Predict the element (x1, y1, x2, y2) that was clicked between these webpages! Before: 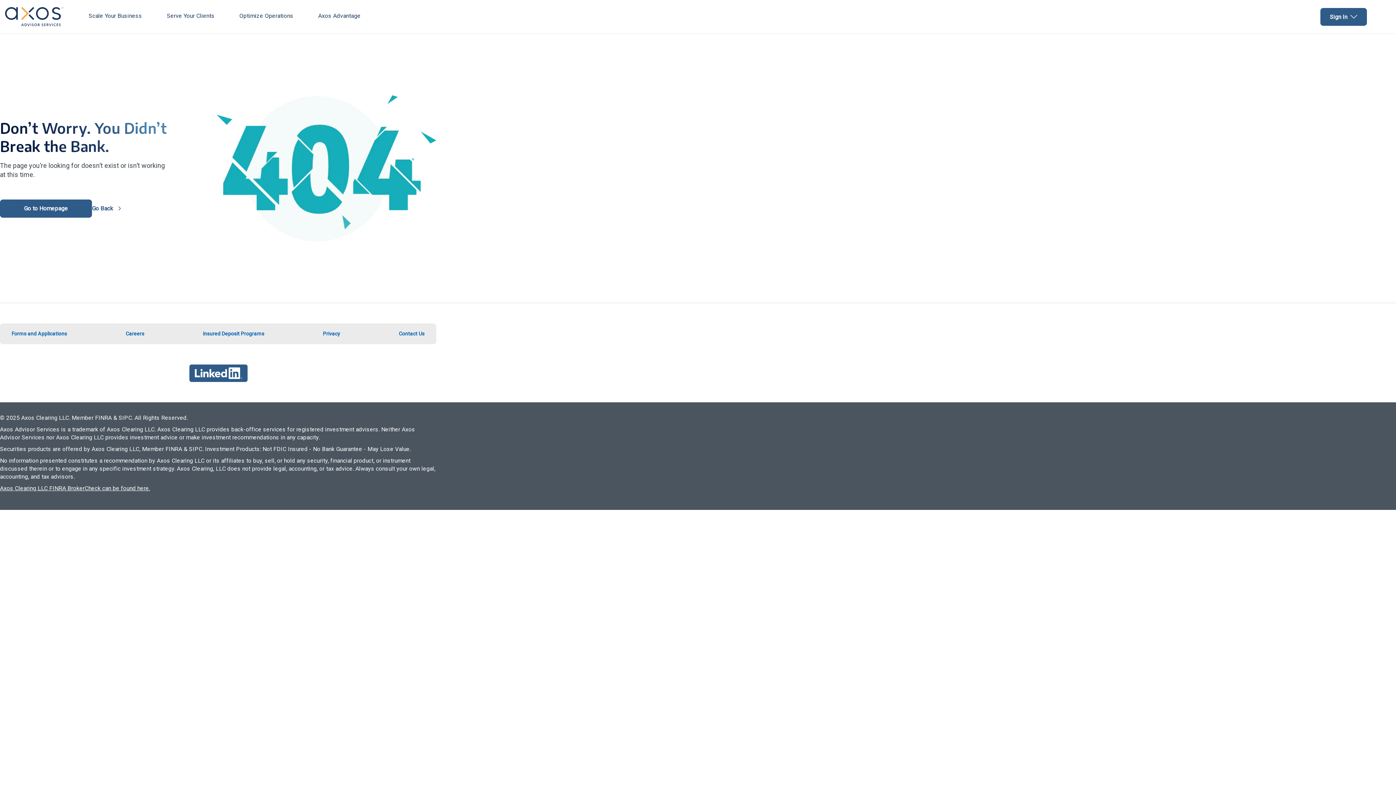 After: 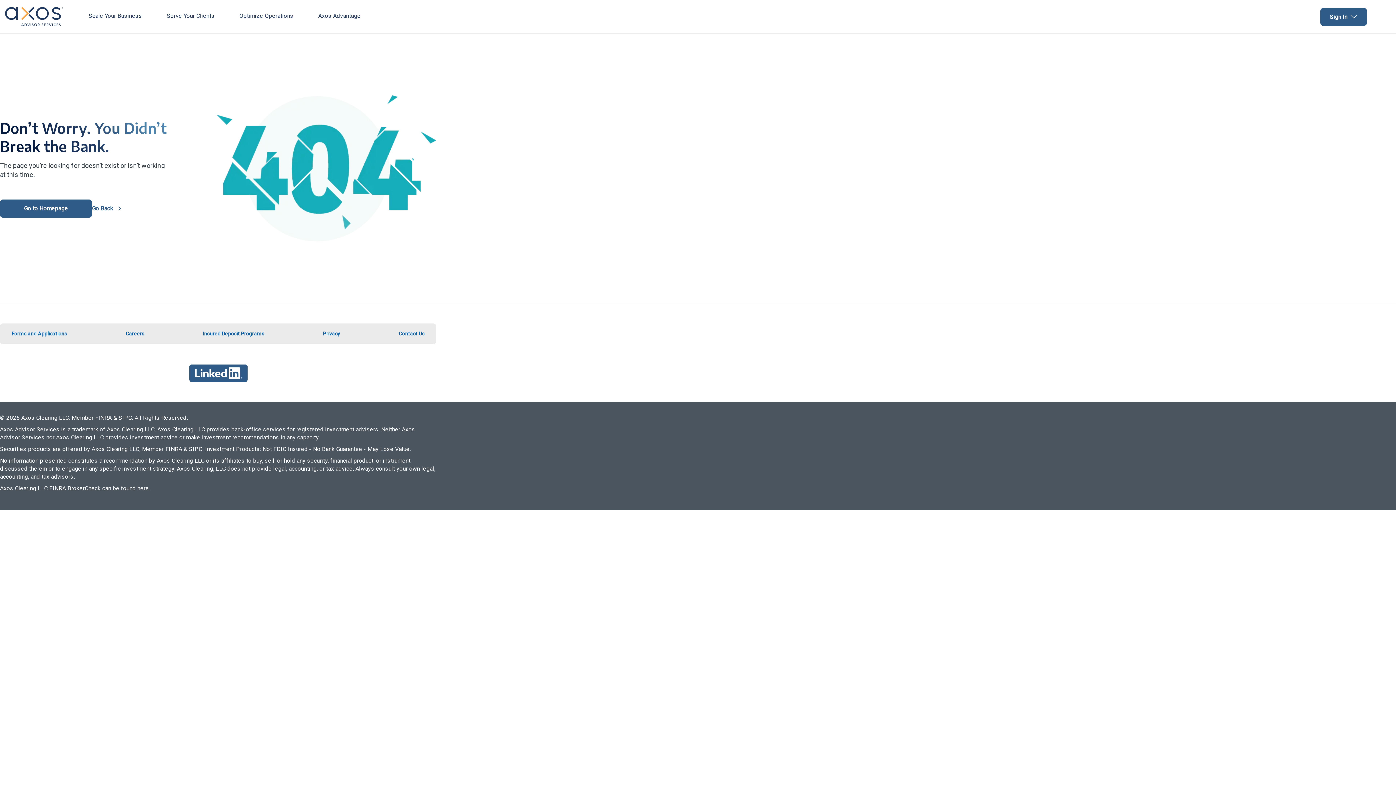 Action: label: Axos Clearing LLC FINRA BrokerCheck can be found here. bbox: (0, 485, 150, 492)